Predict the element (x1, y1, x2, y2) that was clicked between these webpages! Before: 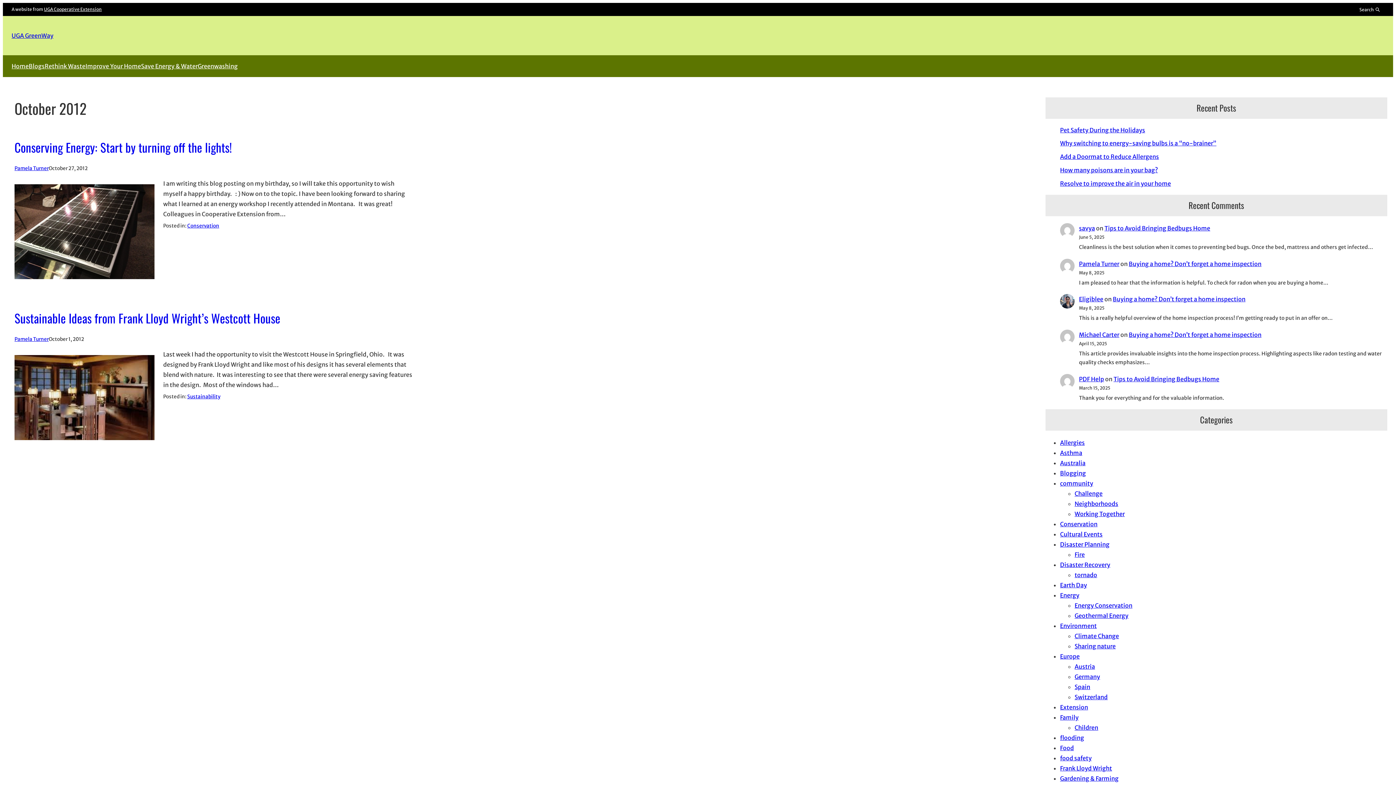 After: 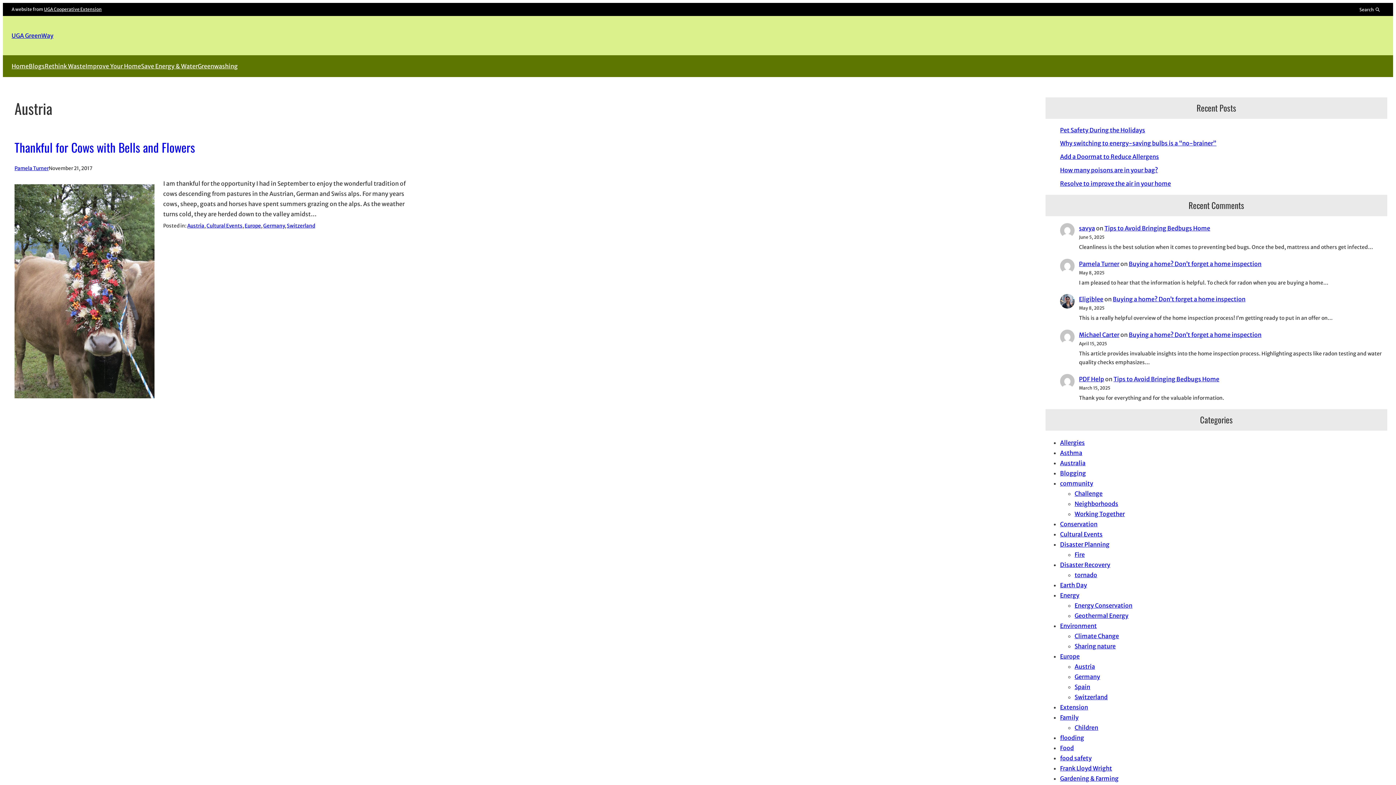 Action: label: Austria bbox: (1074, 663, 1095, 670)